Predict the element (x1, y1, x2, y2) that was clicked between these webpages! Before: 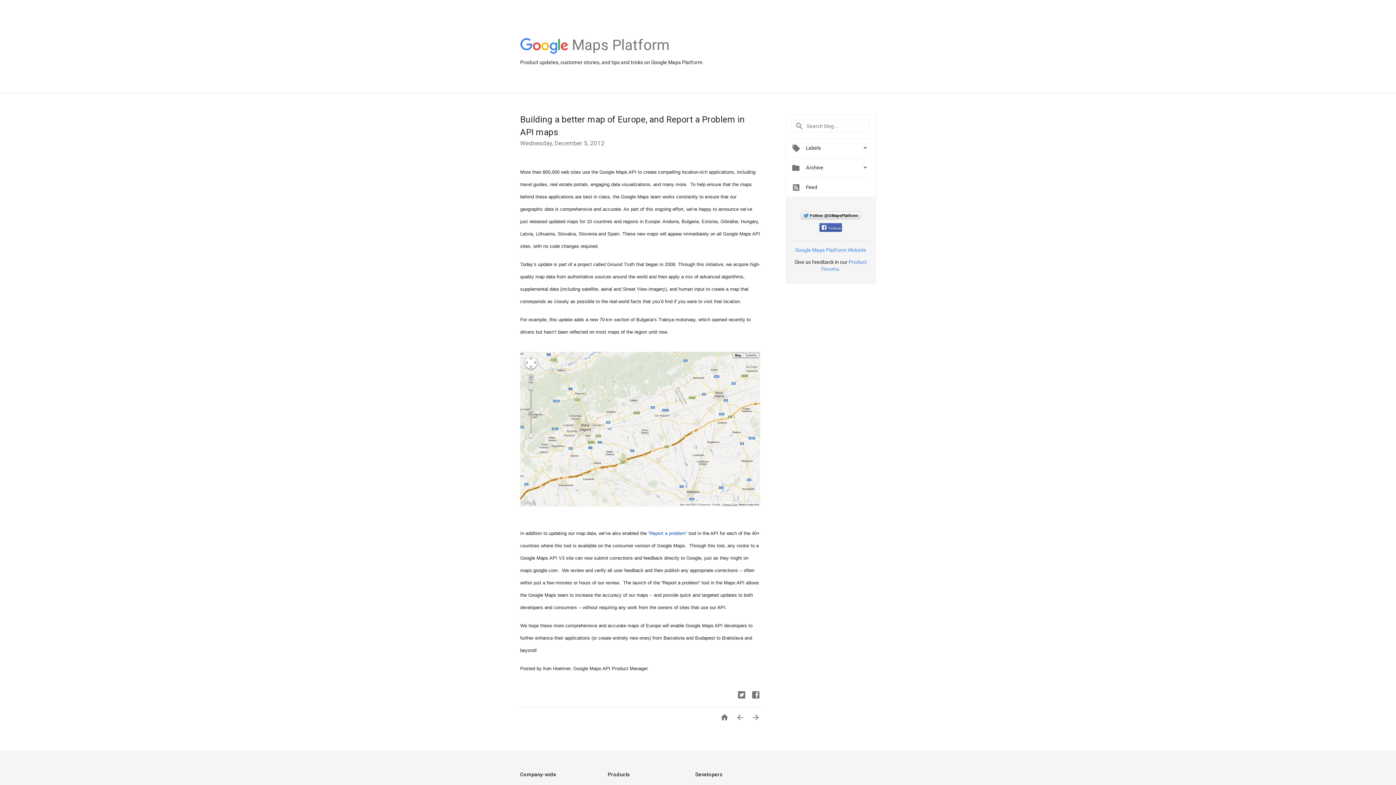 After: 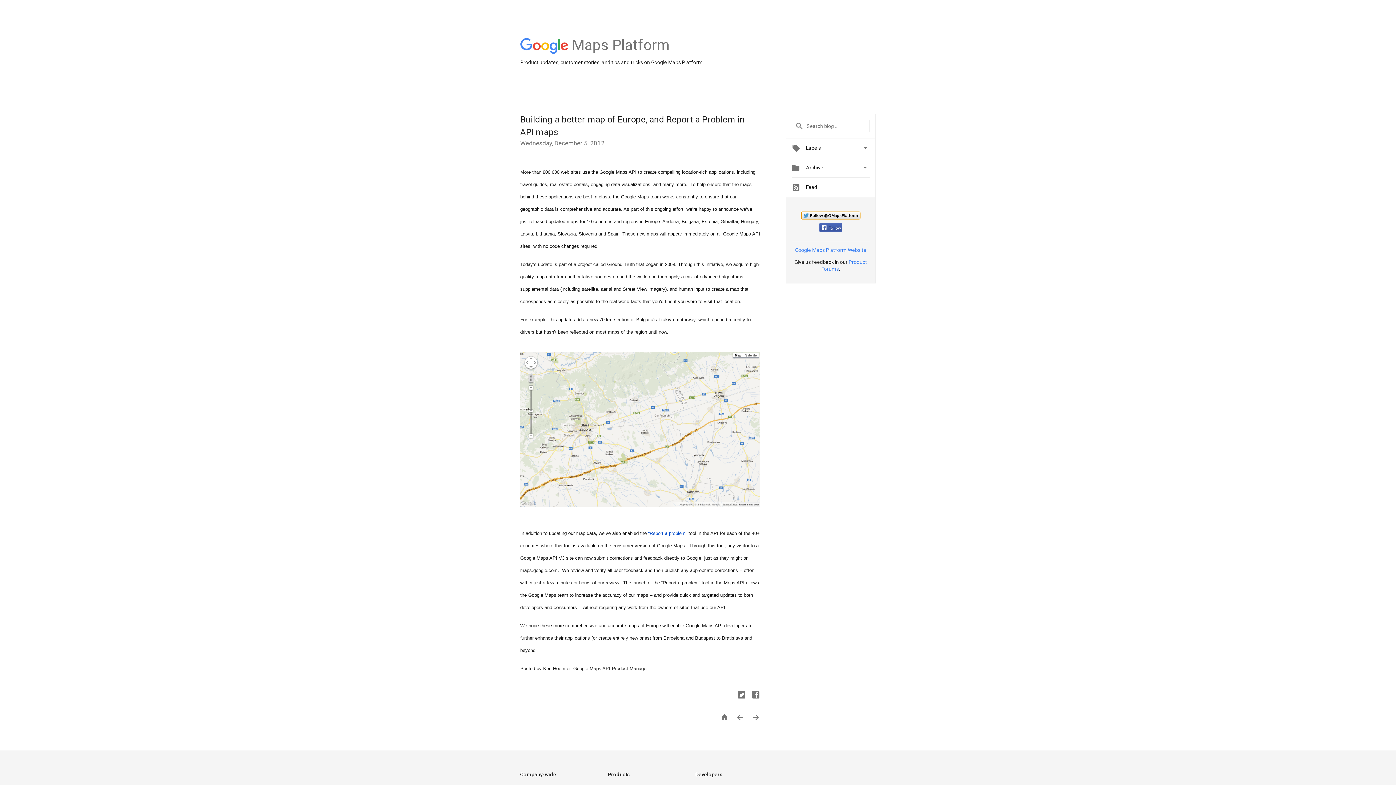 Action: label: Follow @GMapsPlatform bbox: (801, 211, 860, 219)